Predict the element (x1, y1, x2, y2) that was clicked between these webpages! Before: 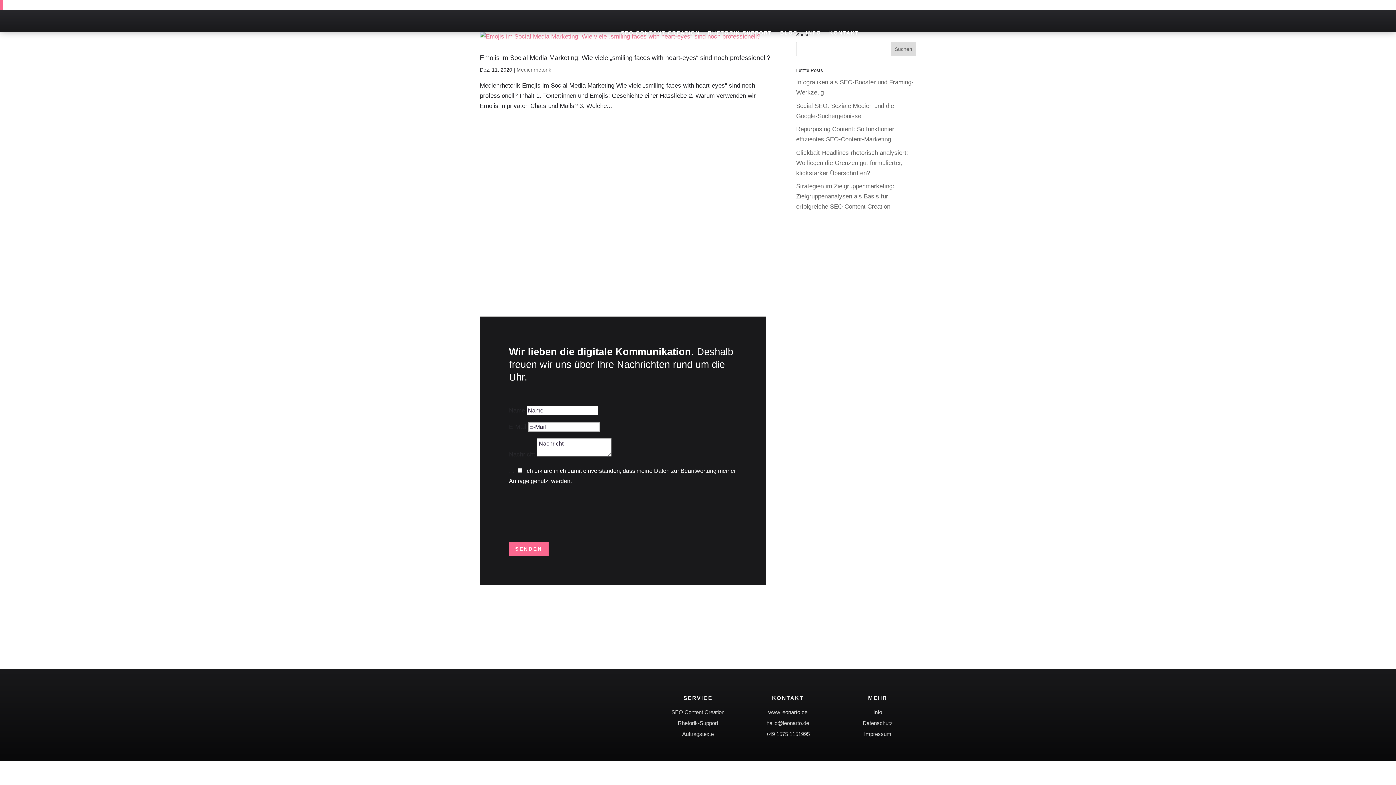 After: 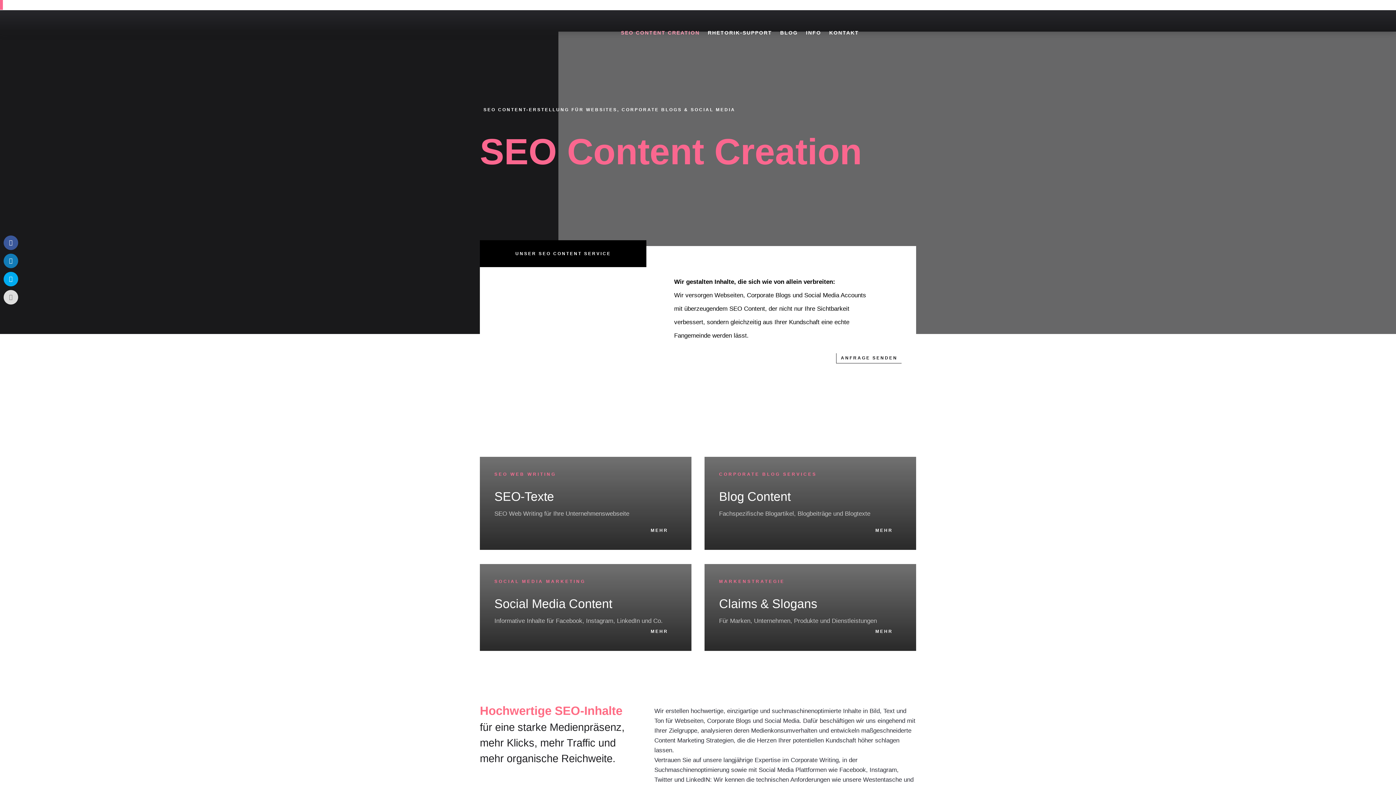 Action: label: SEO CONTENT CREATION bbox: (621, 28, 699, 40)